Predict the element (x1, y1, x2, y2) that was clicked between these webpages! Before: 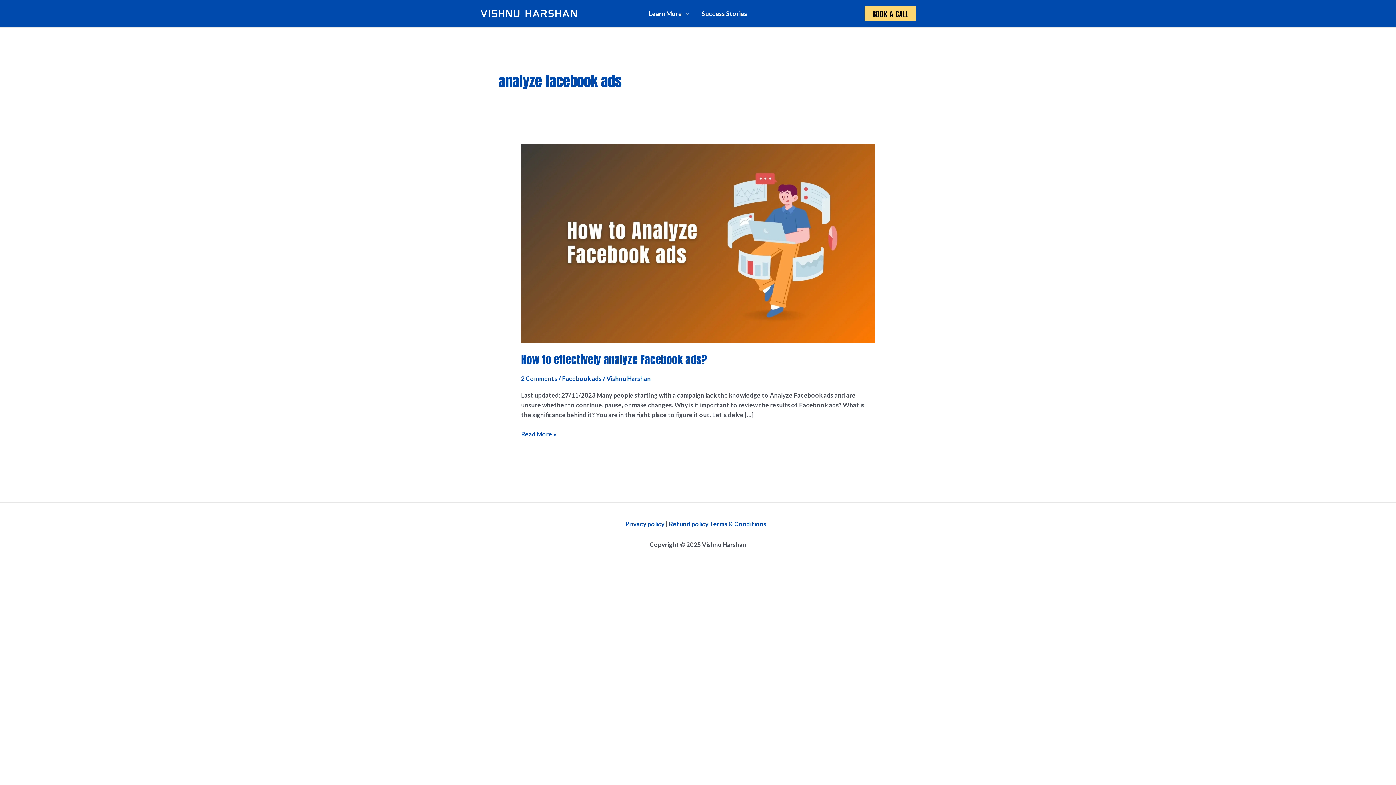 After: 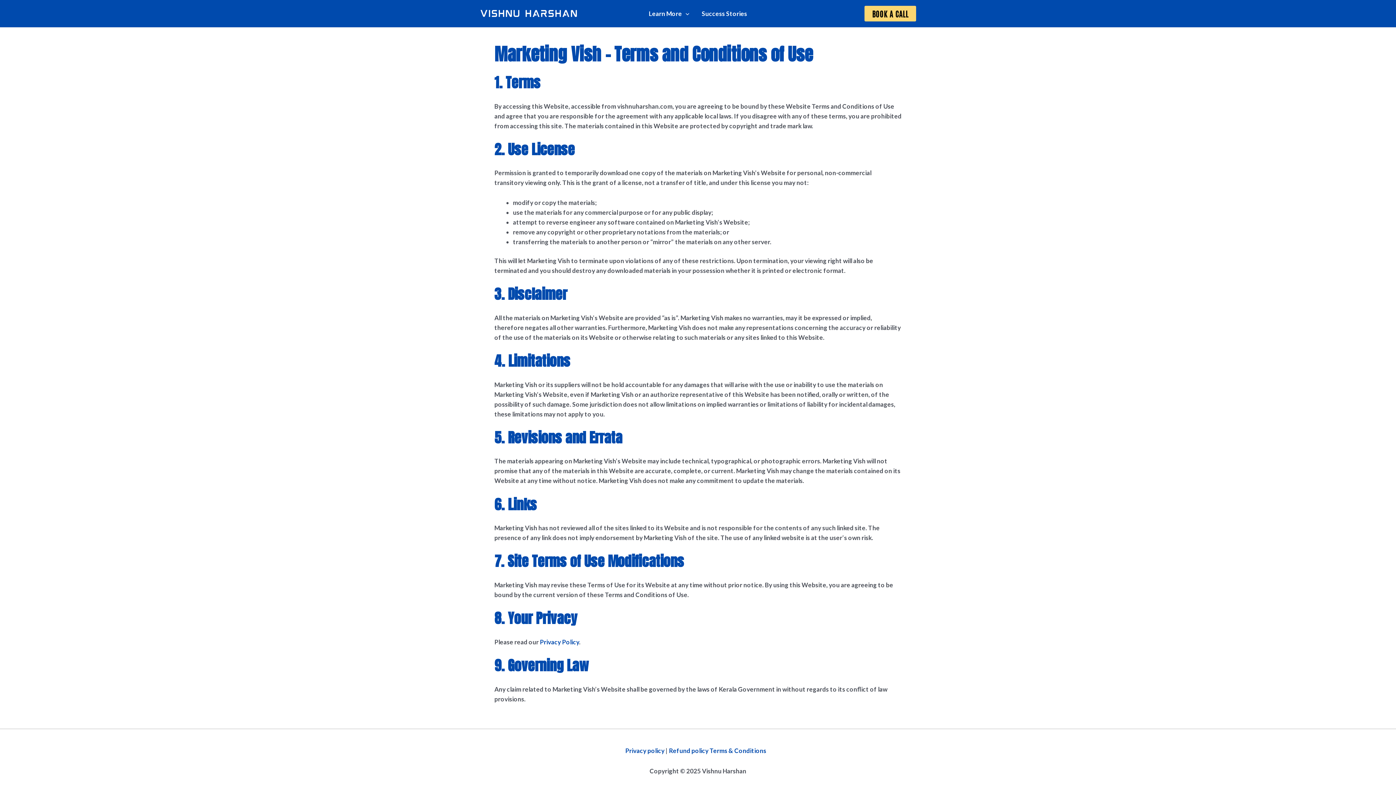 Action: label: Terms & Conditions bbox: (709, 520, 766, 527)